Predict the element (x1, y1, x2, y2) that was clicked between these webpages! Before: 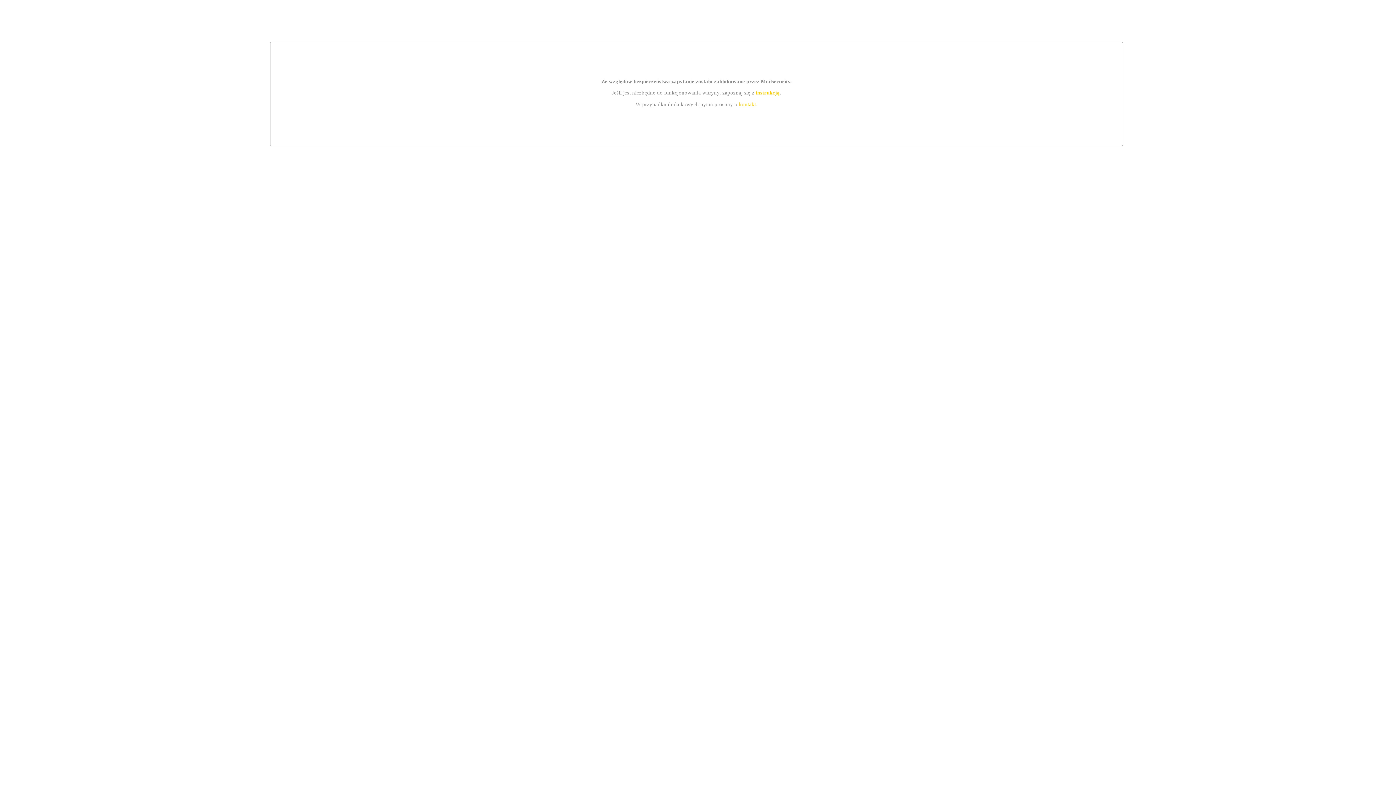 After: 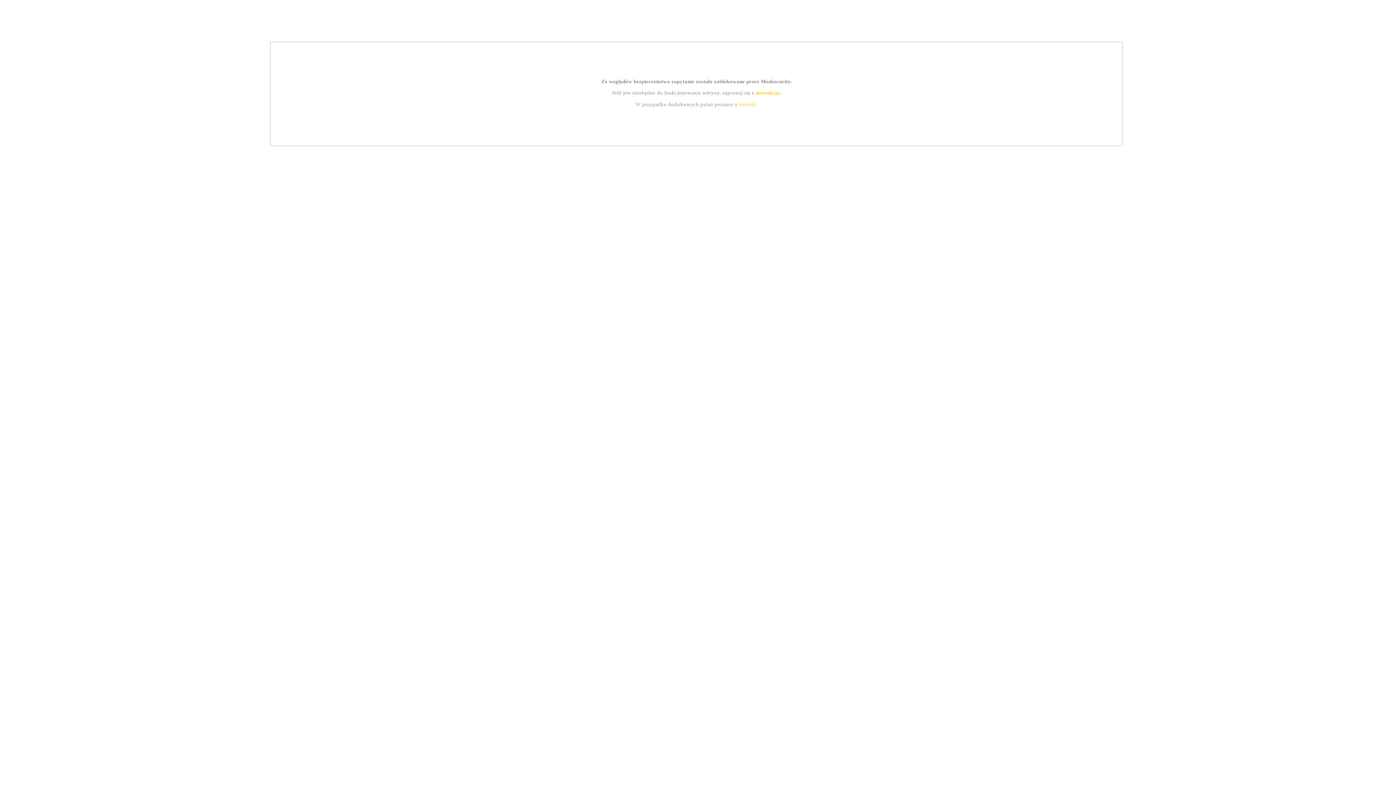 Action: bbox: (739, 101, 756, 107) label: kontakt